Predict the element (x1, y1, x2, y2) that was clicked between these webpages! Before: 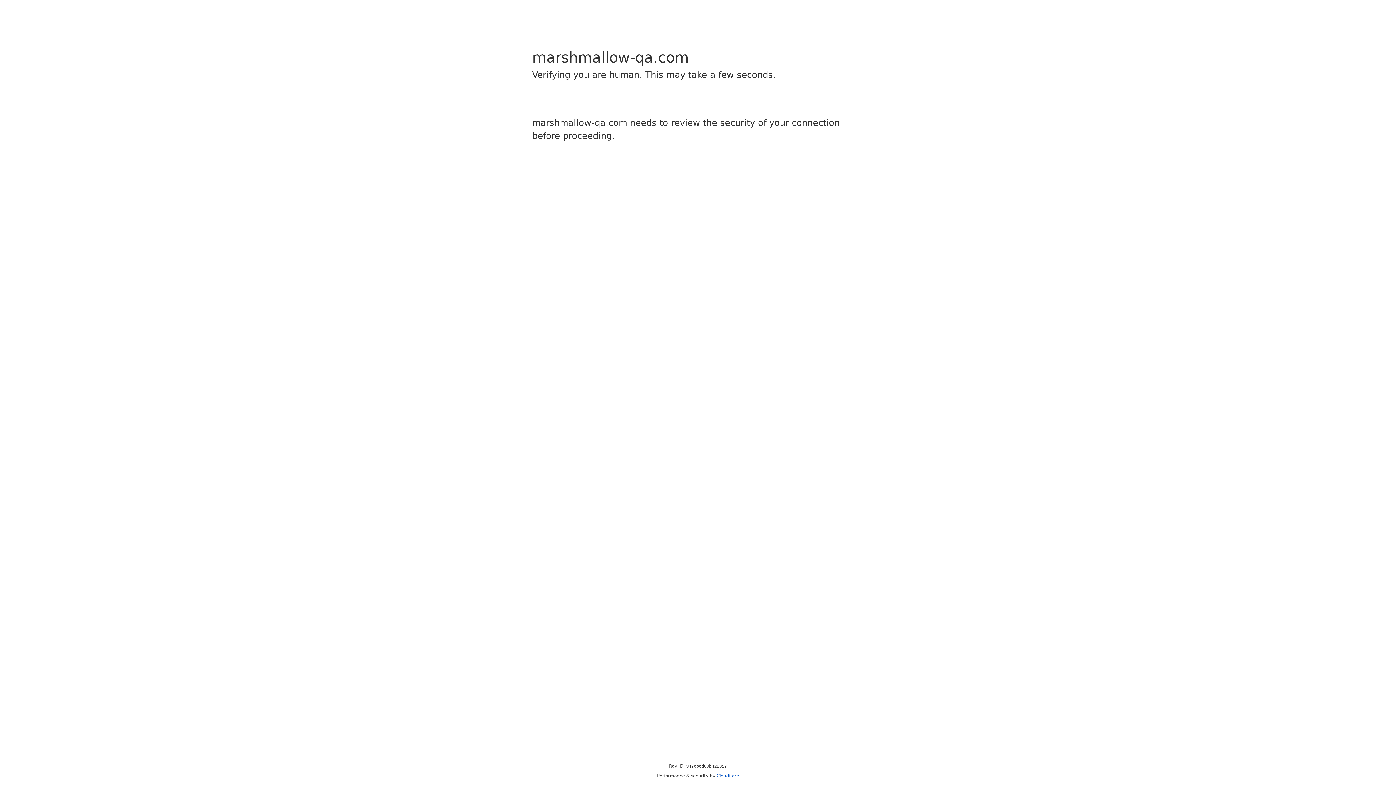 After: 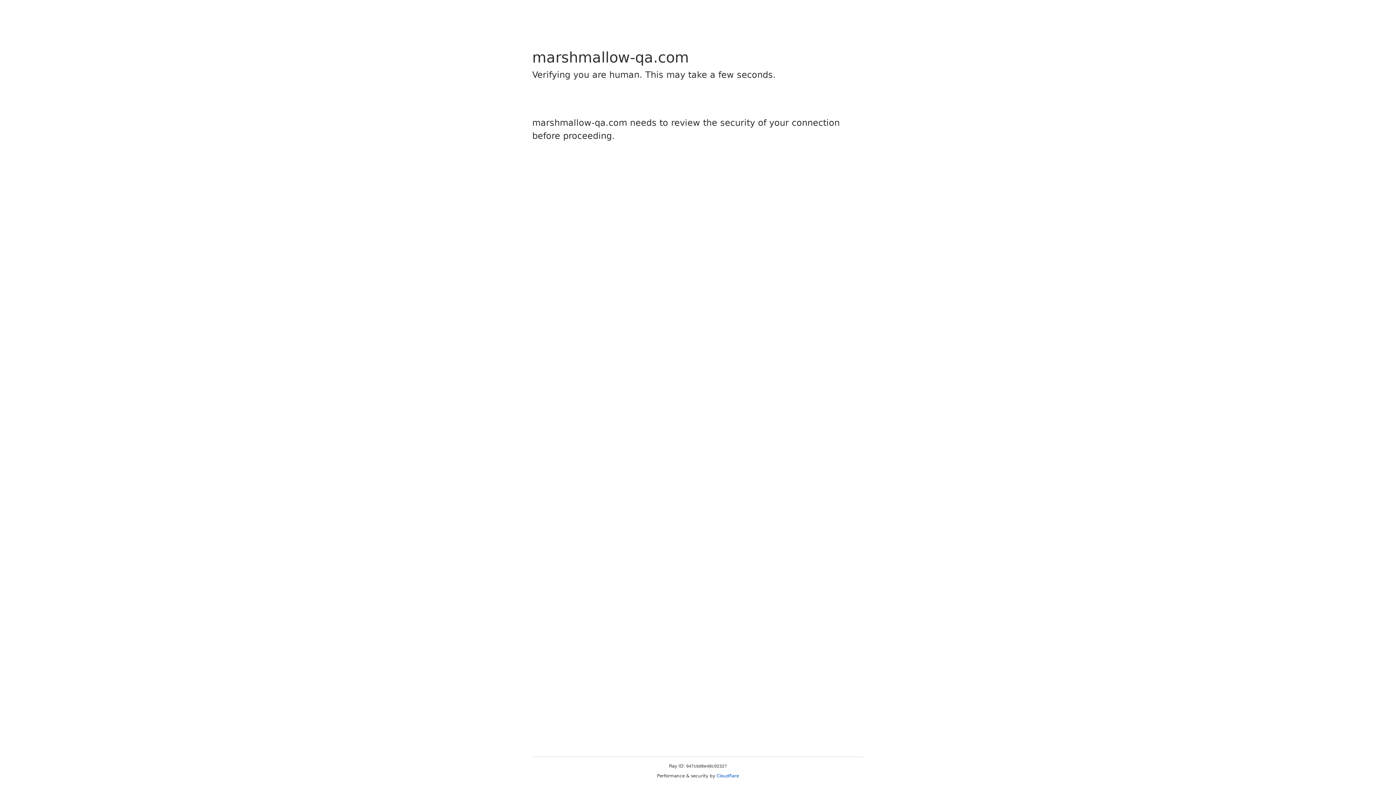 Action: bbox: (716, 773, 739, 778) label: Cloudflare